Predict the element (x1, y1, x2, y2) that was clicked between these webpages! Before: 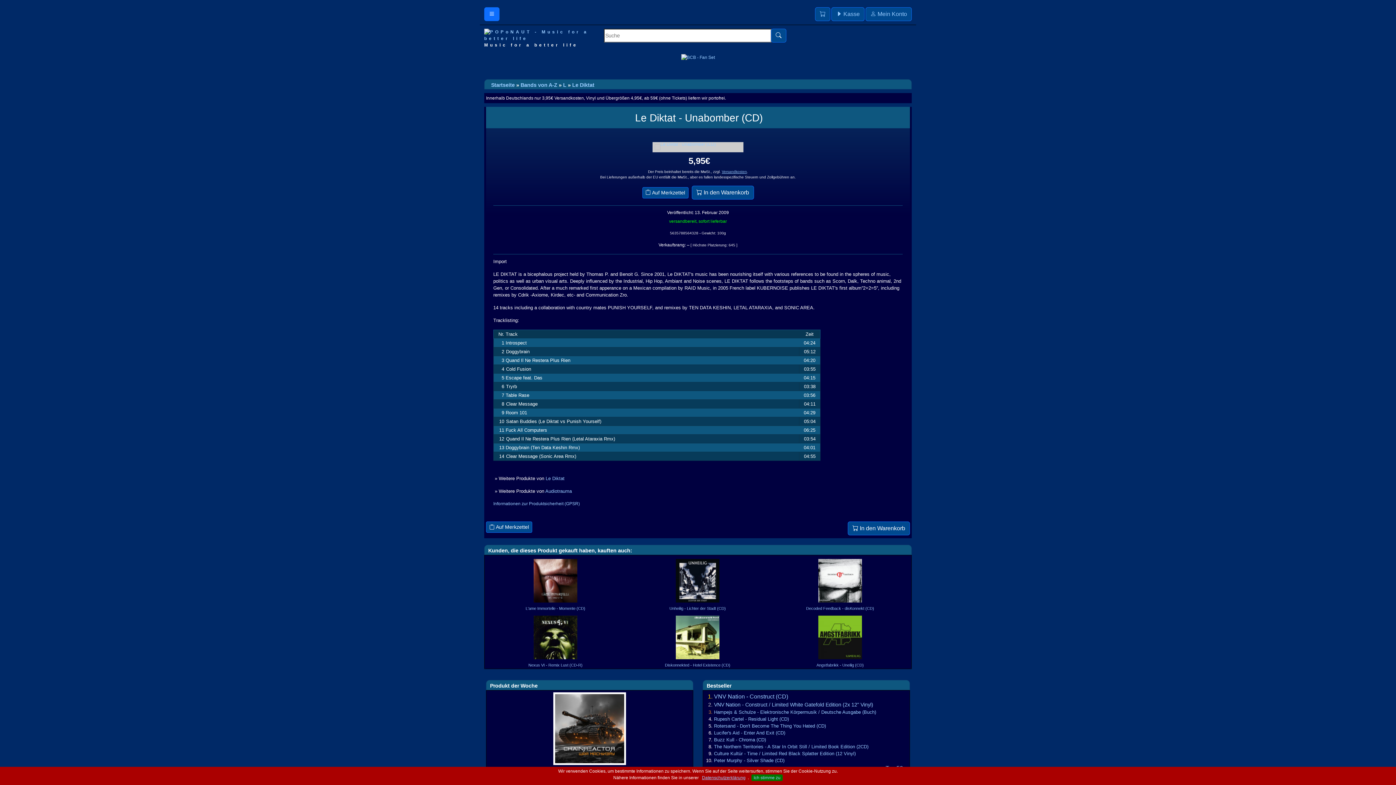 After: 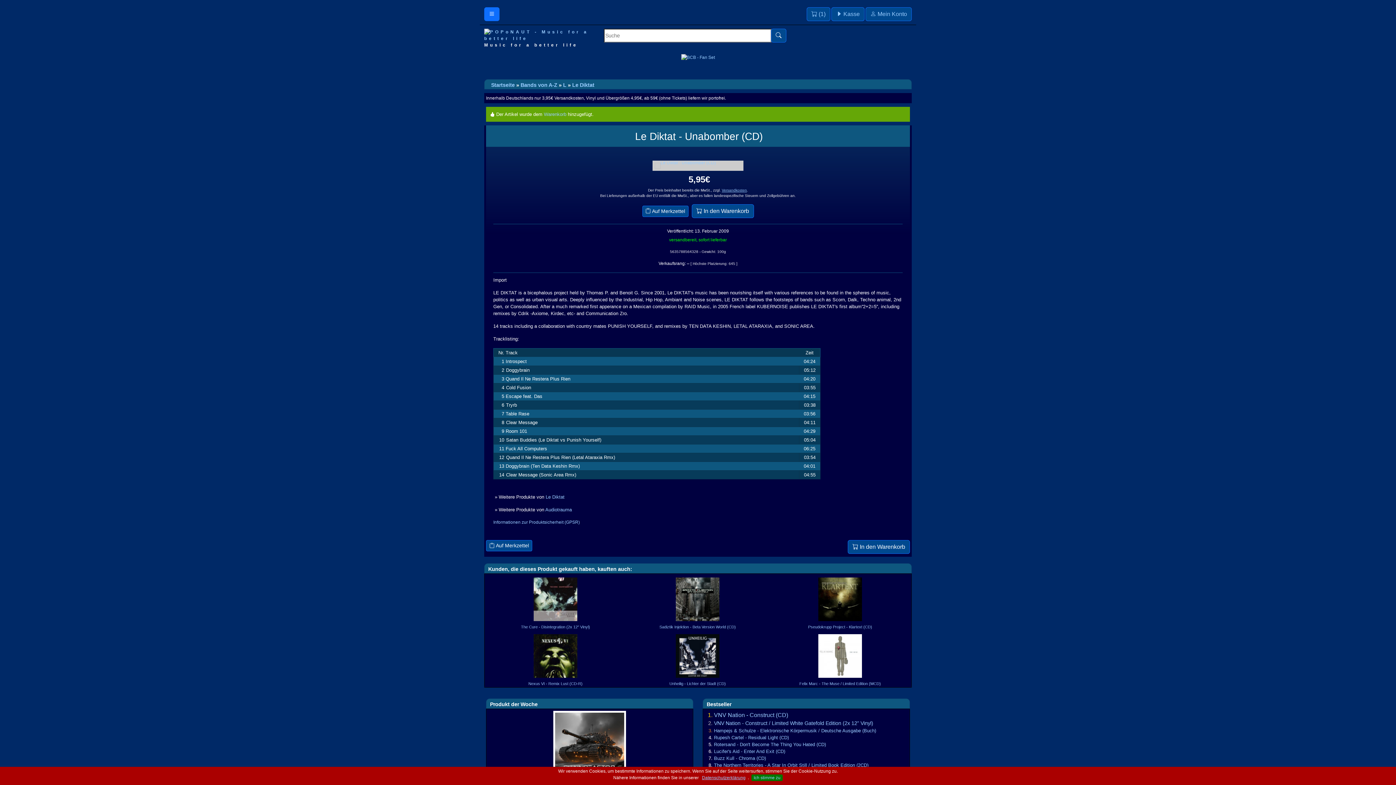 Action: bbox: (848, 521, 910, 535) label:  In den Warenkorb